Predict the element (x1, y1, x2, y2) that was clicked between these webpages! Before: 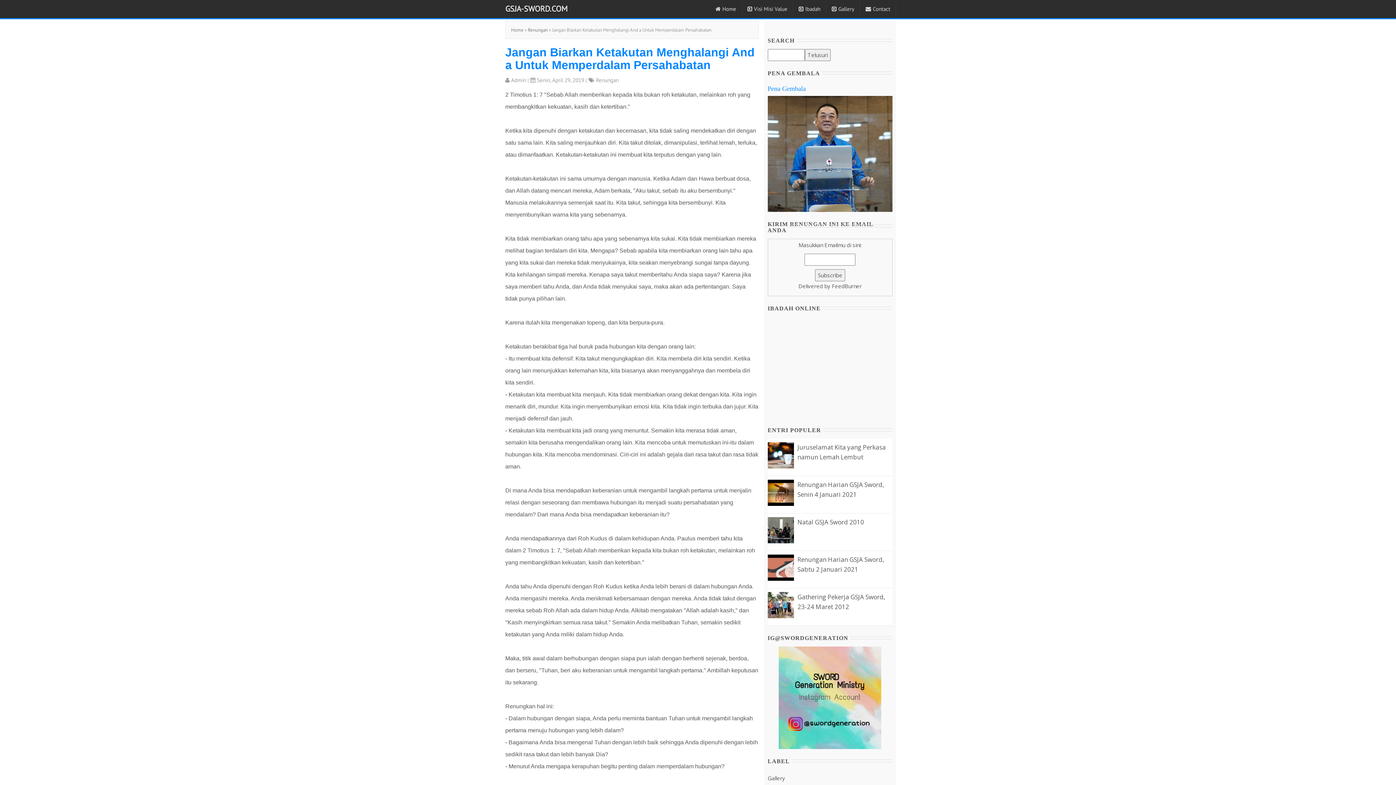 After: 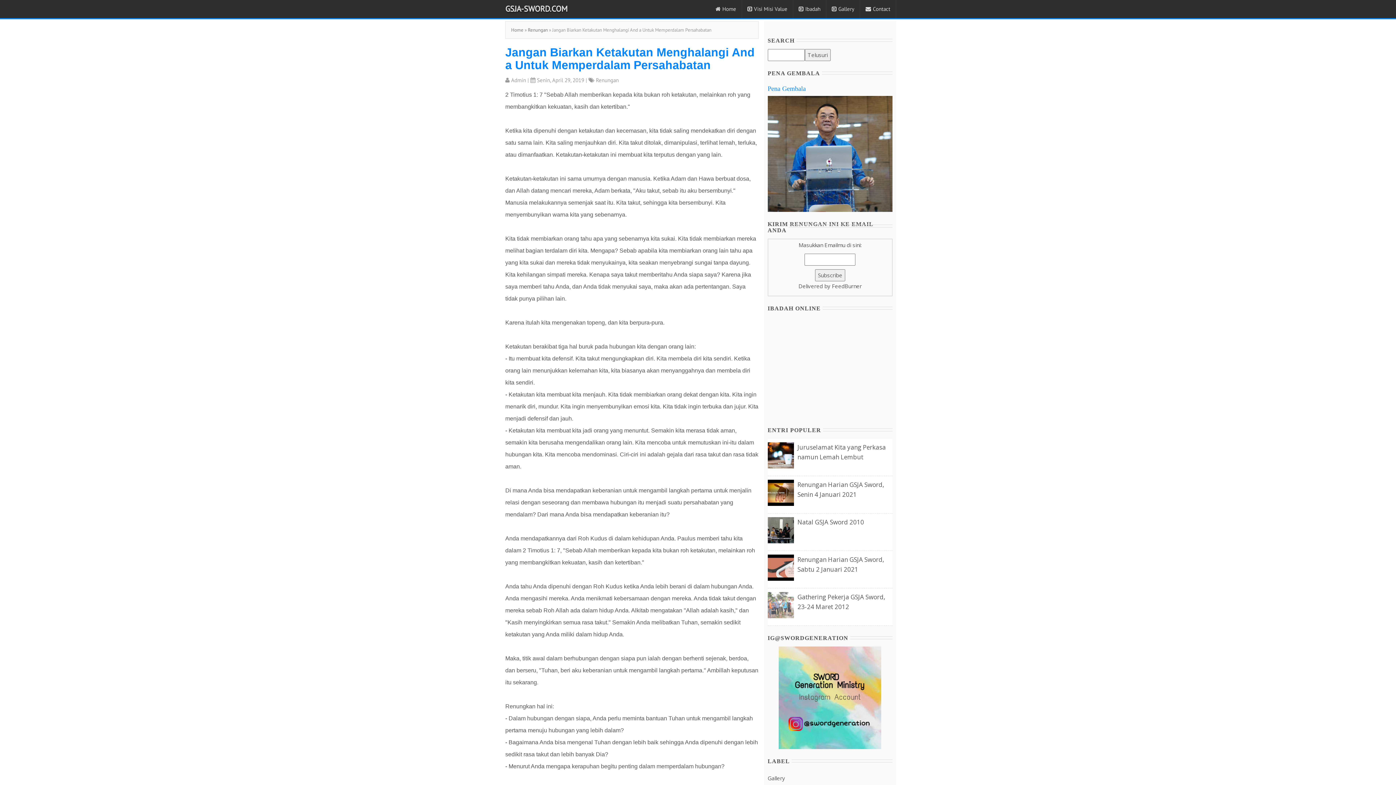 Action: bbox: (767, 600, 794, 608)